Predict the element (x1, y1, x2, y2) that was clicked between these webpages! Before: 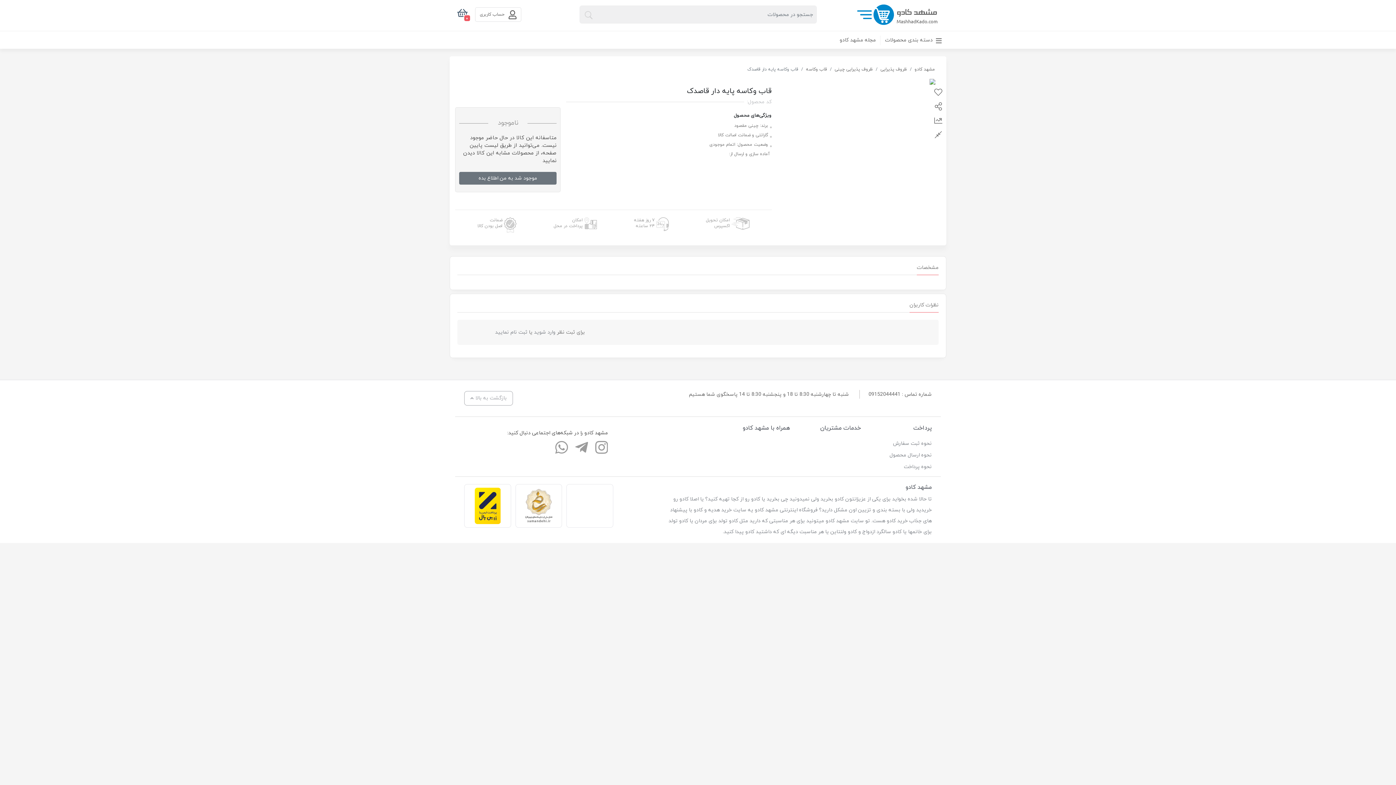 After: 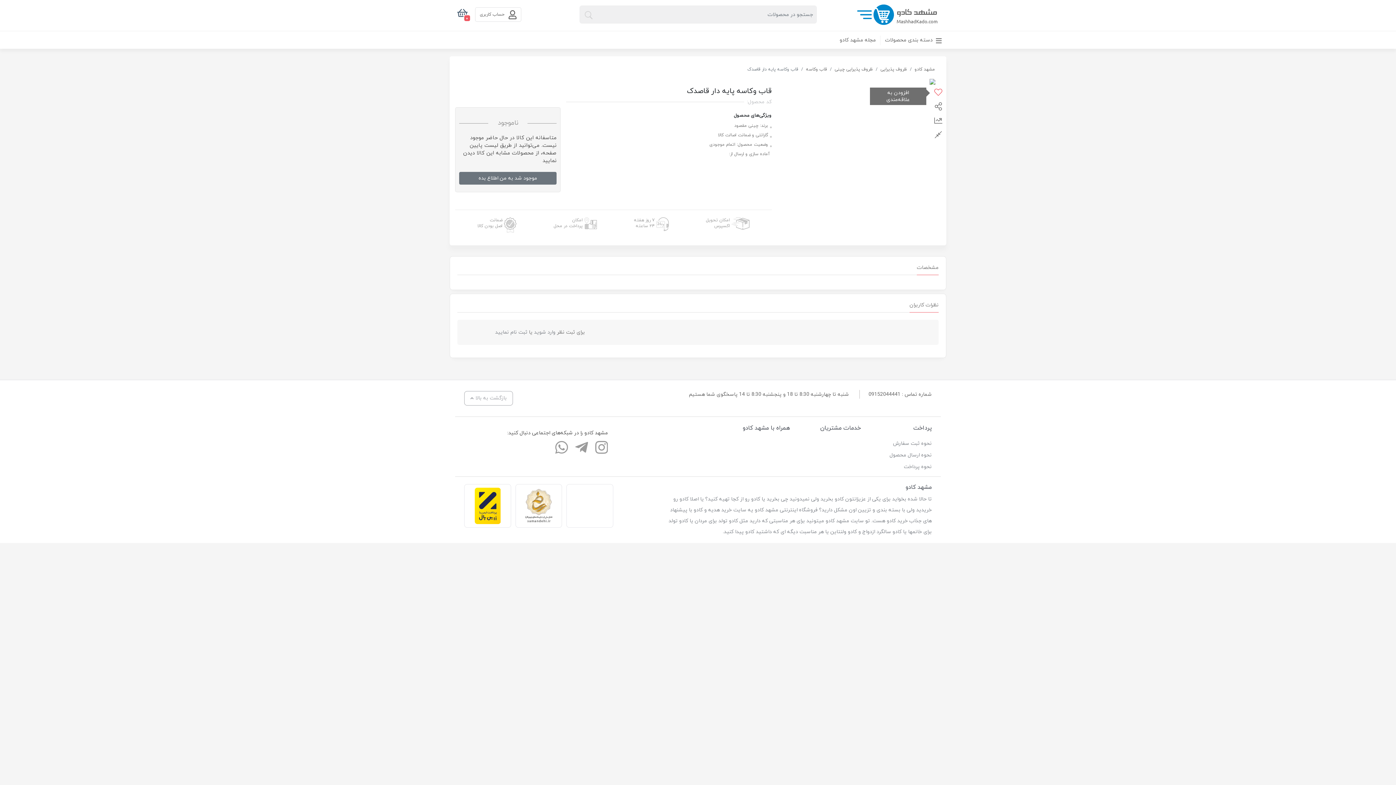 Action: bbox: (934, 86, 942, 94)